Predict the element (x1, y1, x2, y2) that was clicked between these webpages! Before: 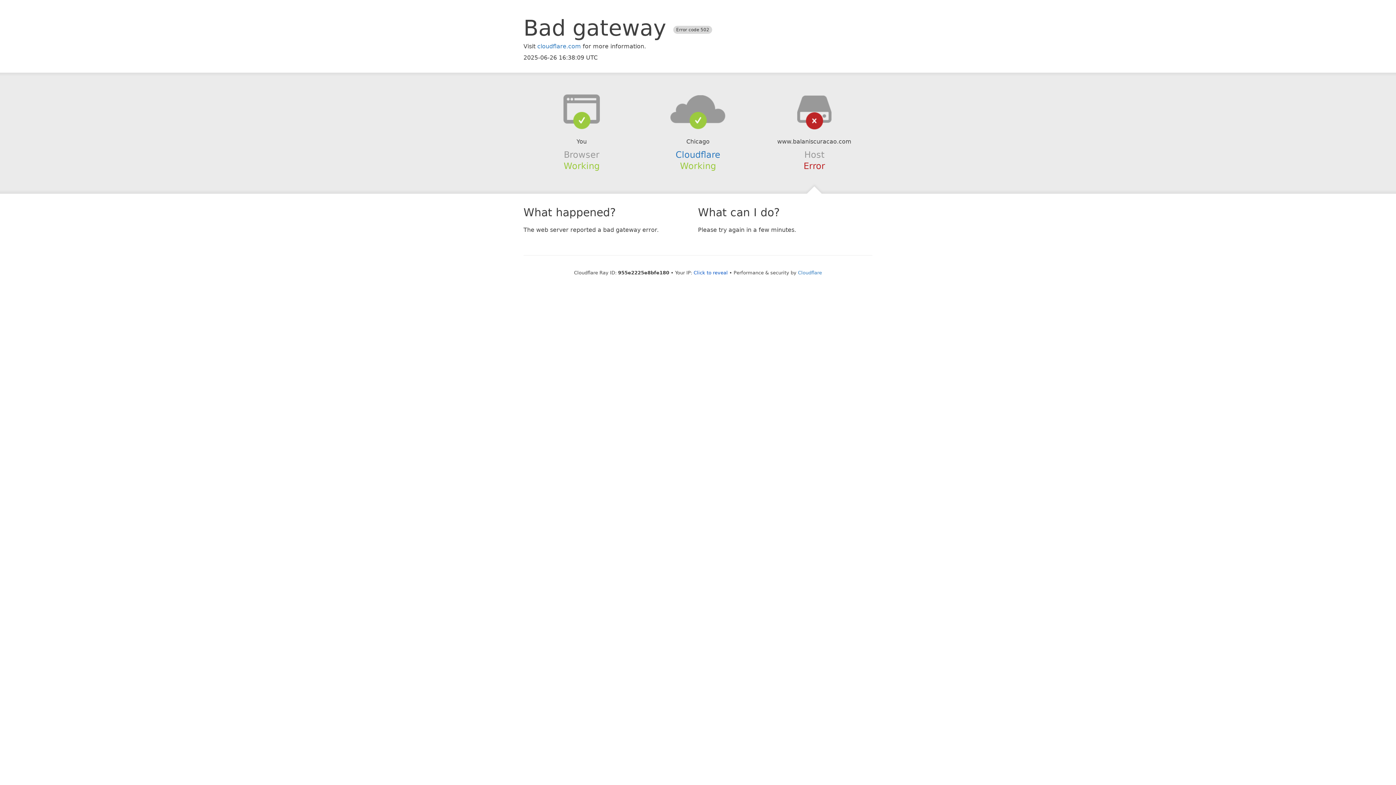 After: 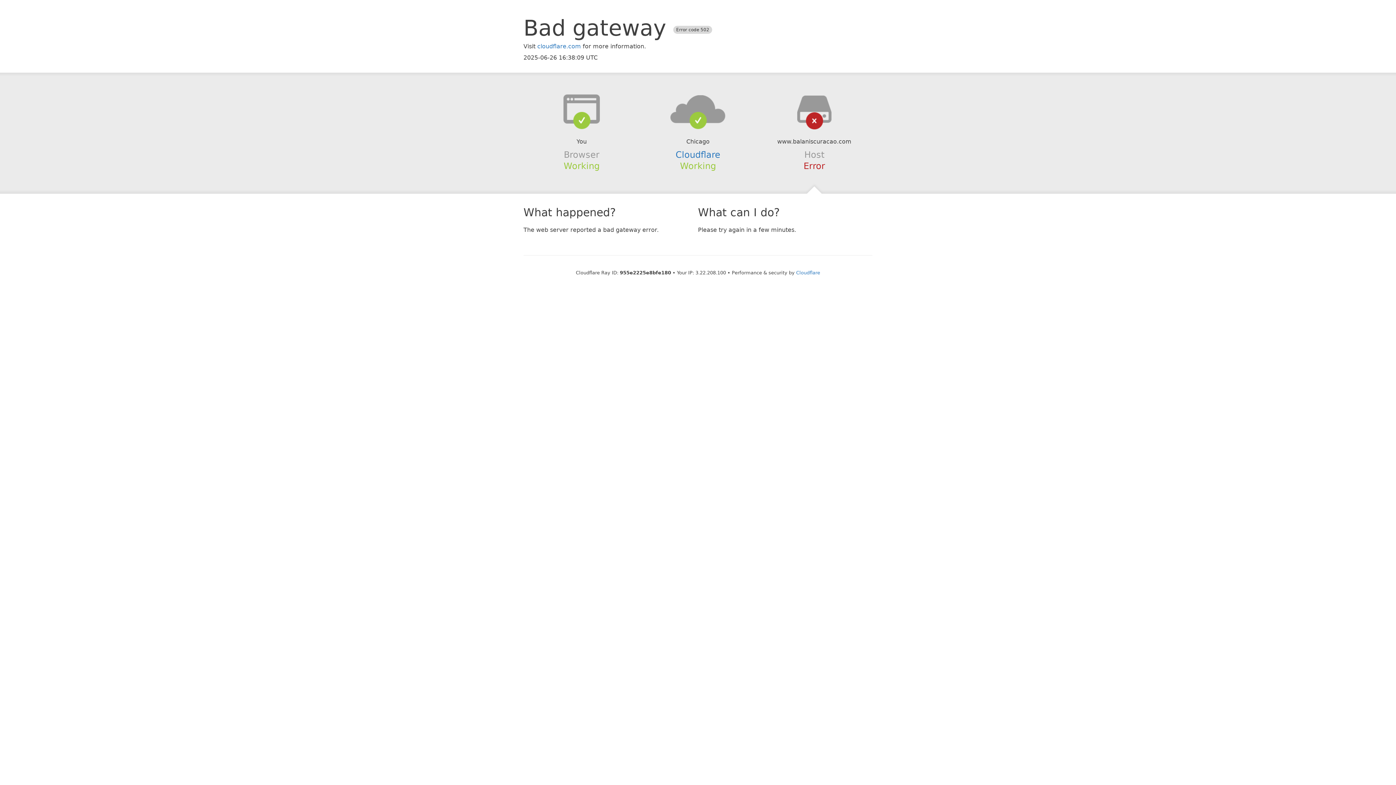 Action: label: Click to reveal bbox: (693, 270, 728, 275)